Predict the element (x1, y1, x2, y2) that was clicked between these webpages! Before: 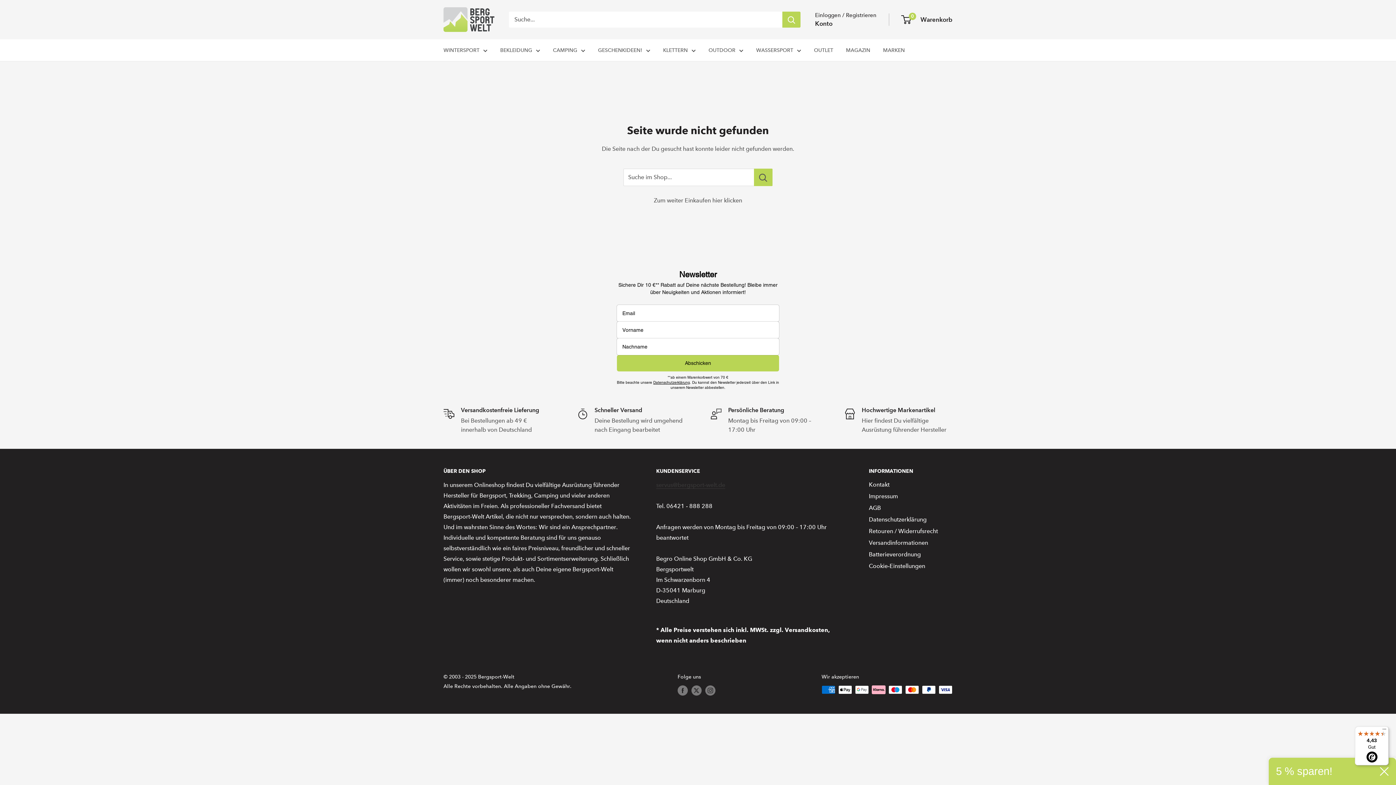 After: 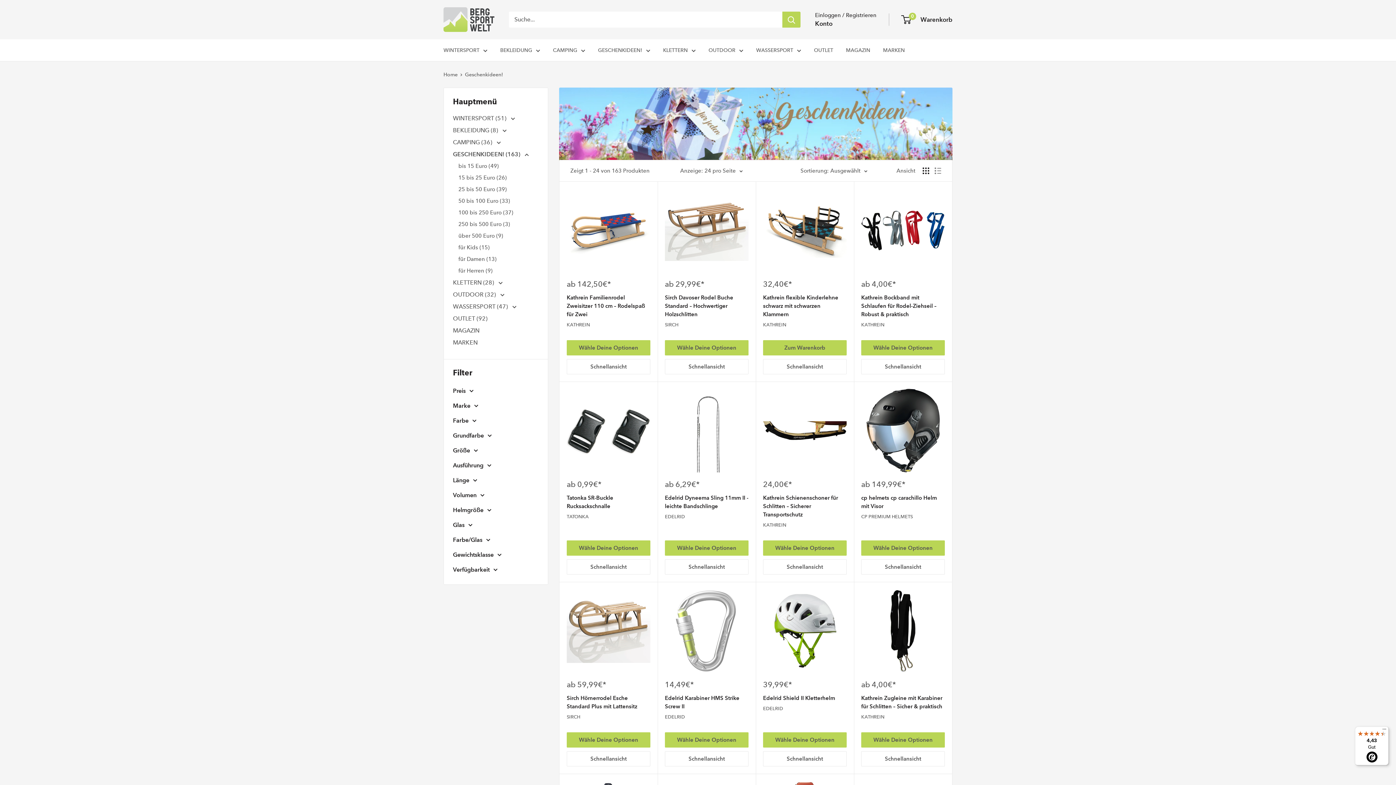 Action: label: GESCHENKIDEEN! bbox: (598, 45, 650, 54)